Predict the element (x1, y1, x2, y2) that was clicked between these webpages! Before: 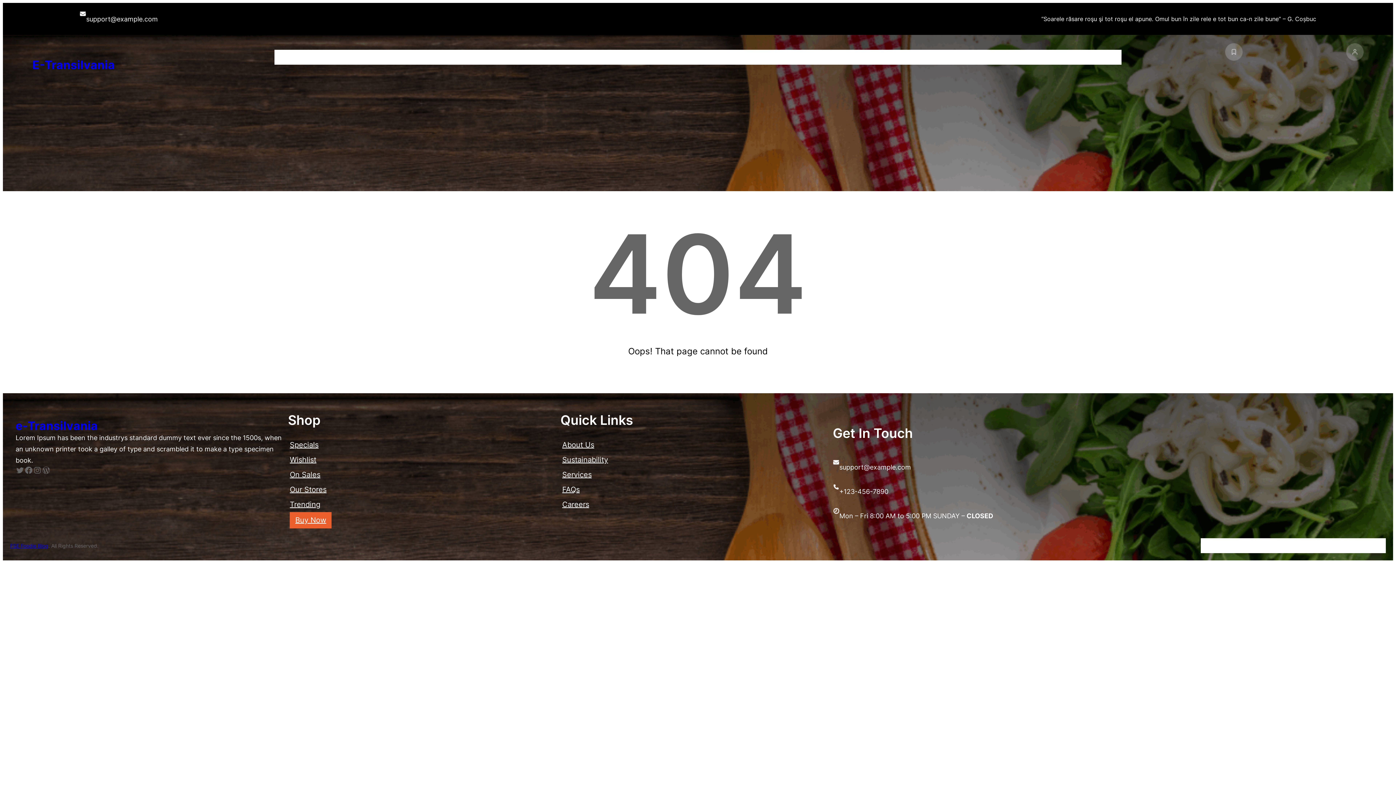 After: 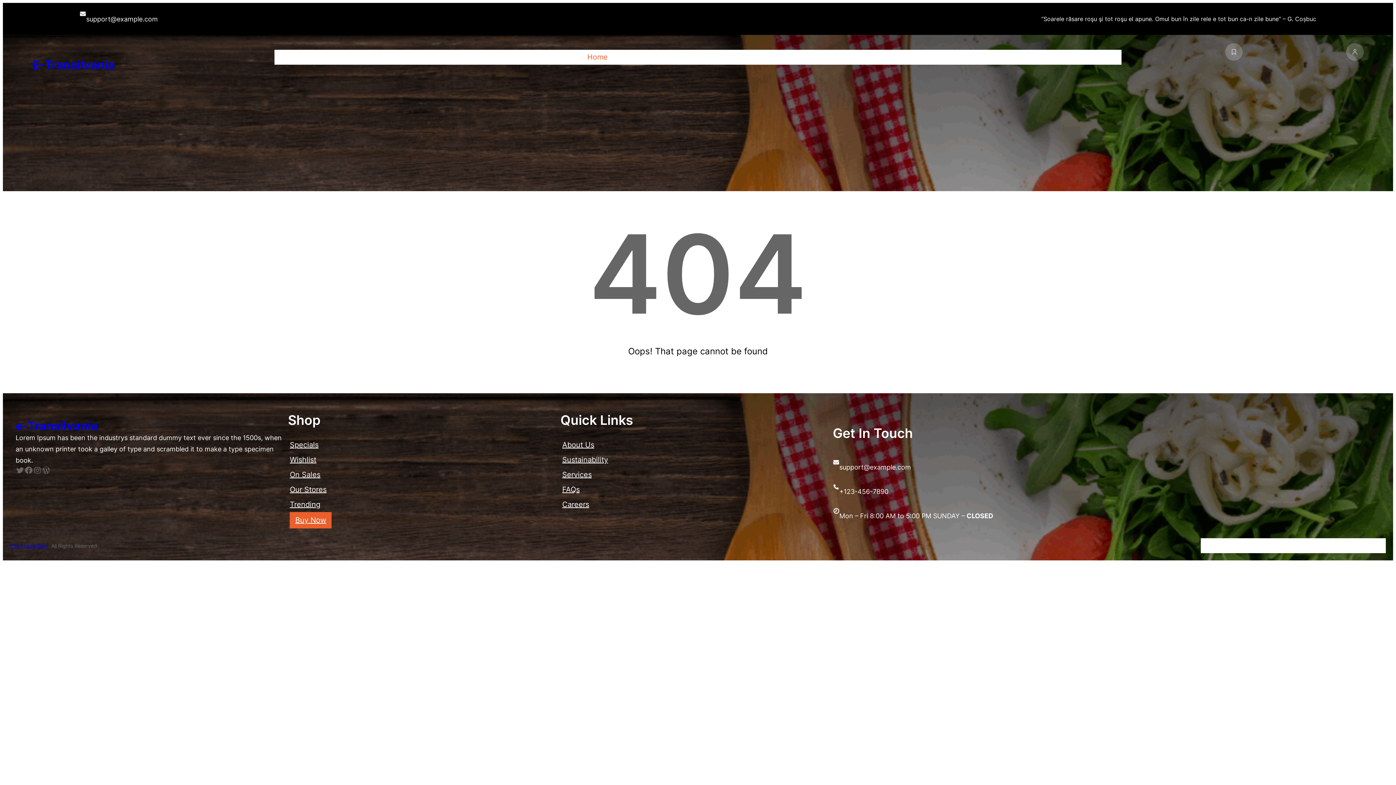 Action: bbox: (587, 49, 607, 64) label: Home